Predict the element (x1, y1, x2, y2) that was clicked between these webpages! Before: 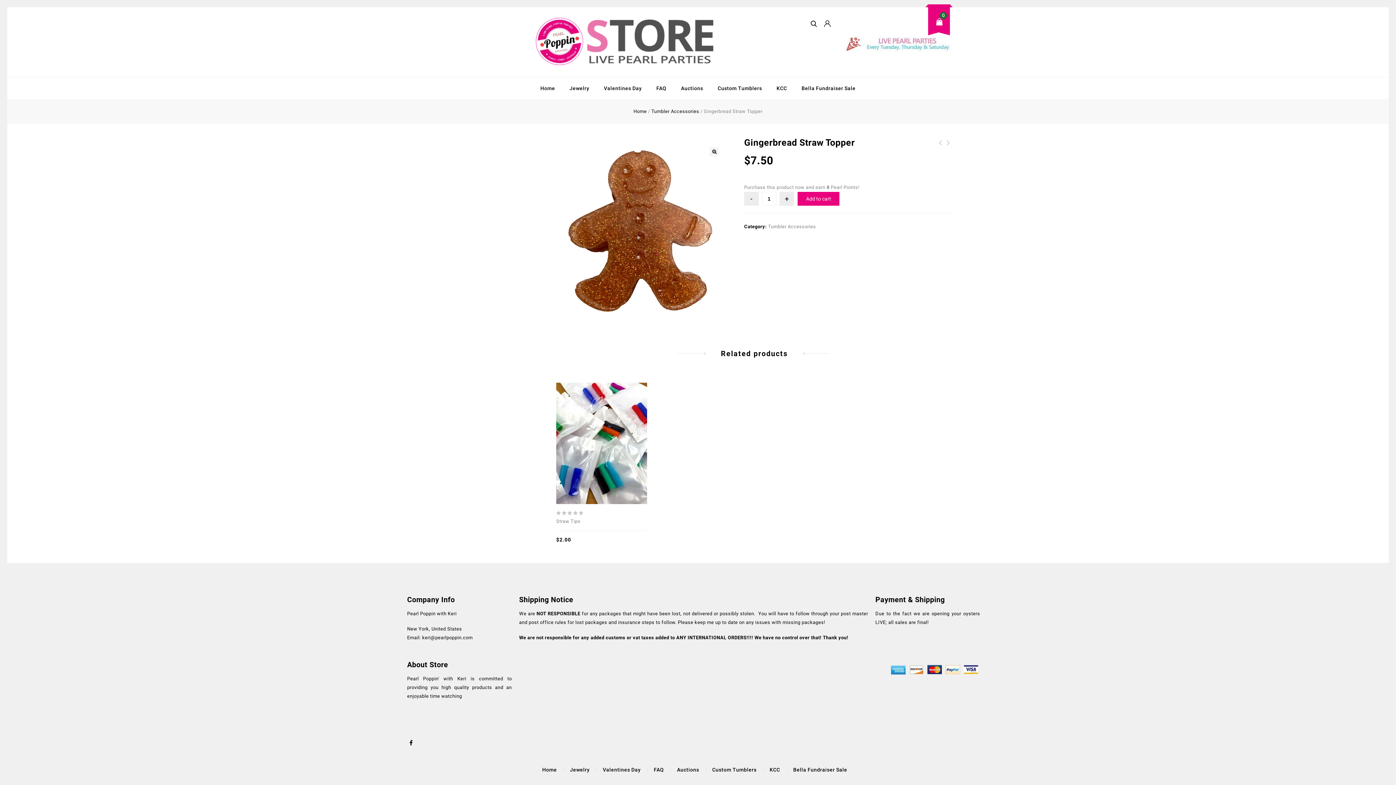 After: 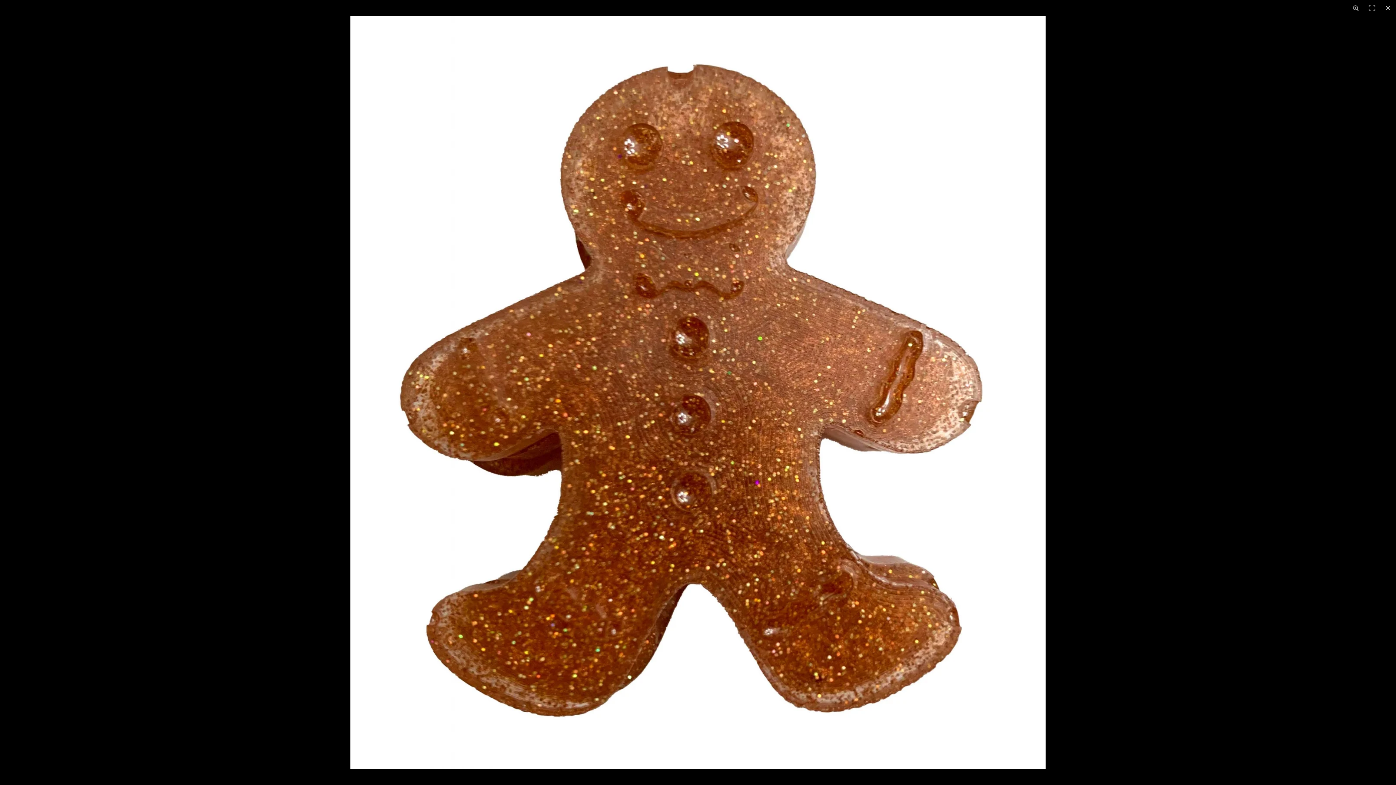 Action: bbox: (709, 147, 719, 156) label: View full-screen image gallery